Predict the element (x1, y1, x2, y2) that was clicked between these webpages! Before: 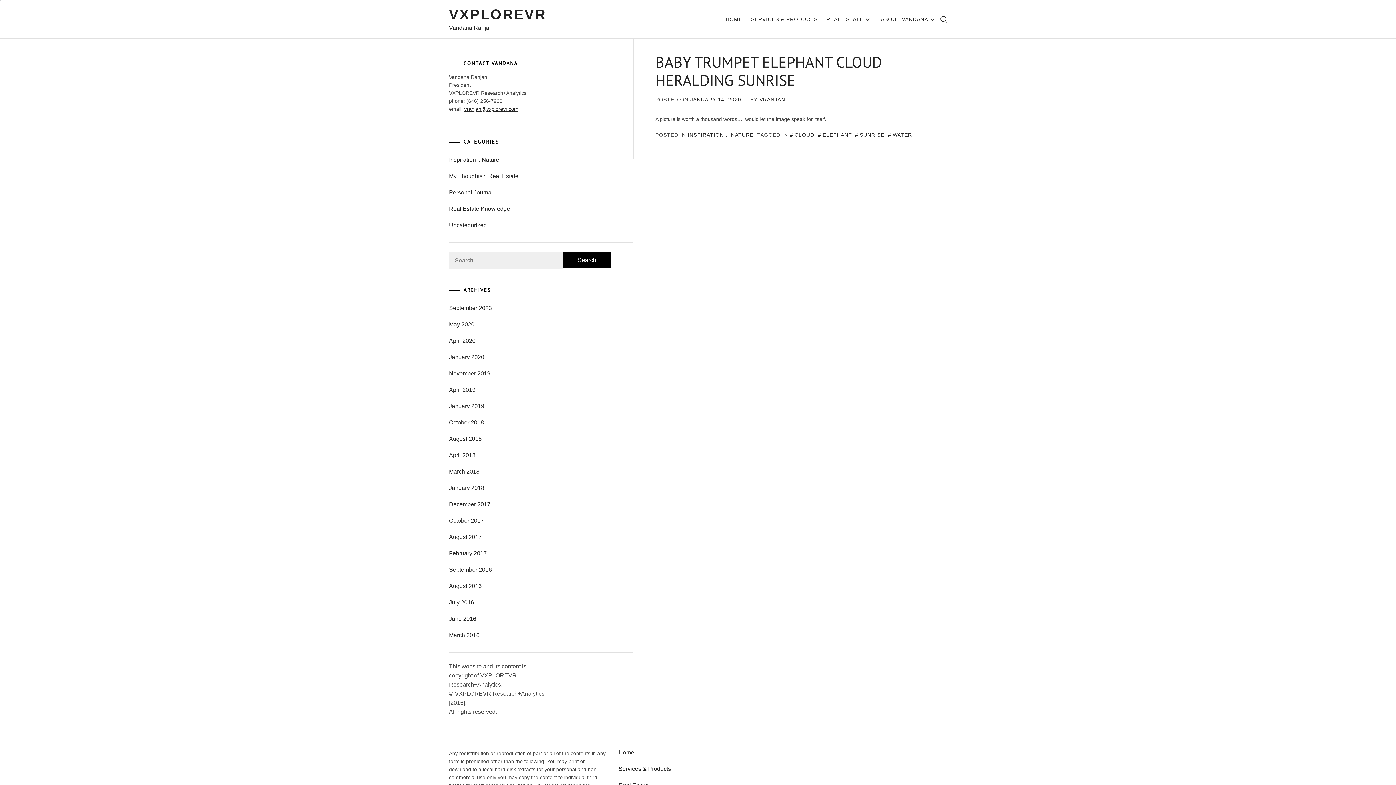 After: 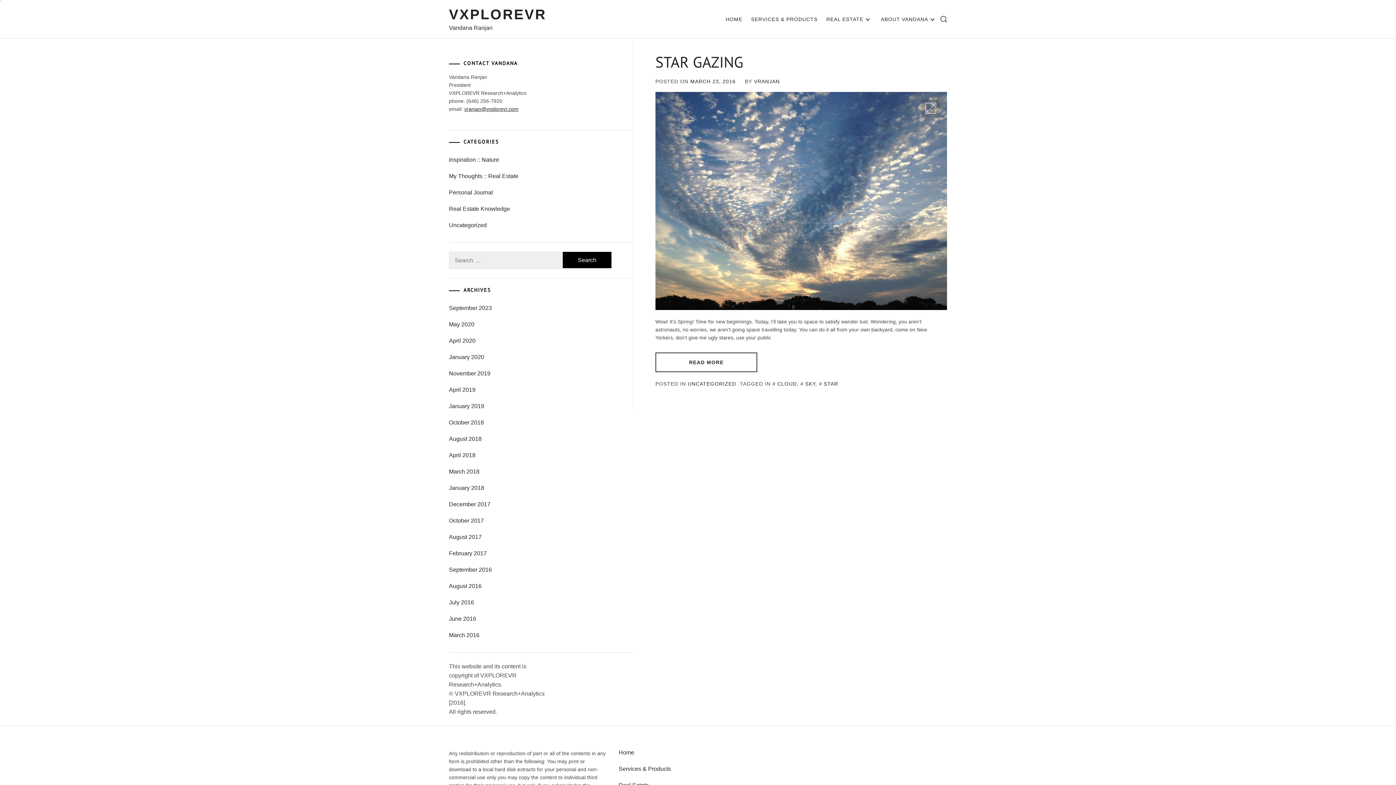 Action: label: March 2016 bbox: (449, 627, 611, 643)